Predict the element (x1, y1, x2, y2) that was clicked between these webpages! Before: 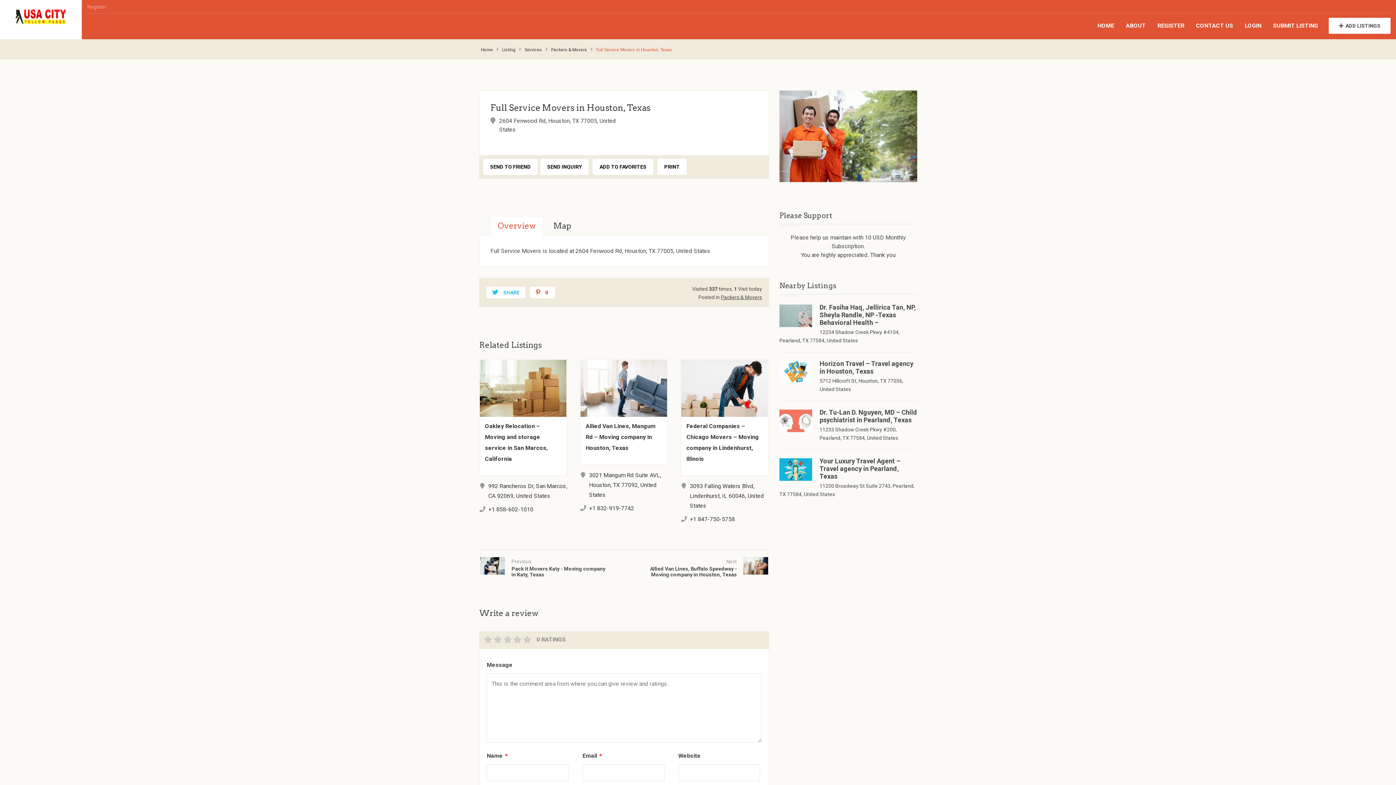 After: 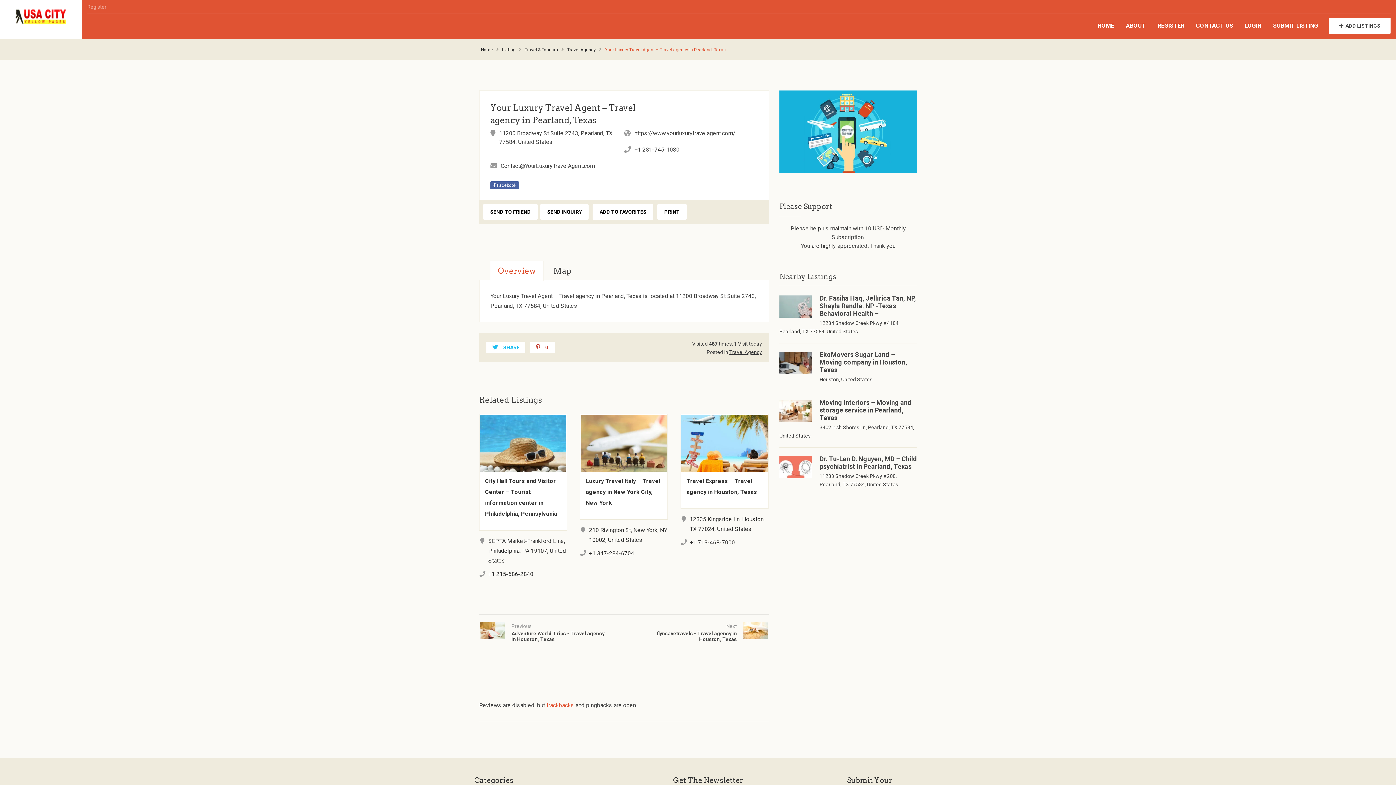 Action: bbox: (779, 475, 812, 482)